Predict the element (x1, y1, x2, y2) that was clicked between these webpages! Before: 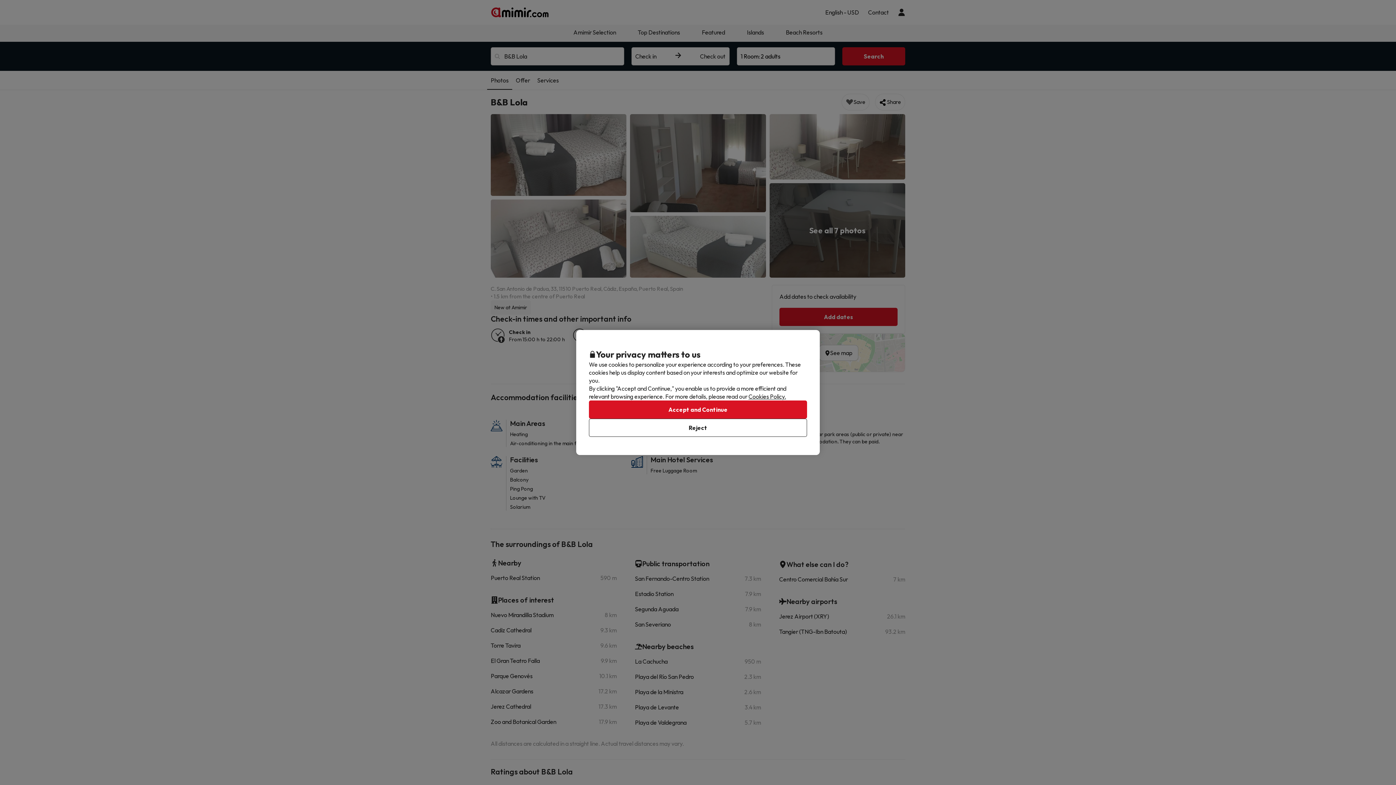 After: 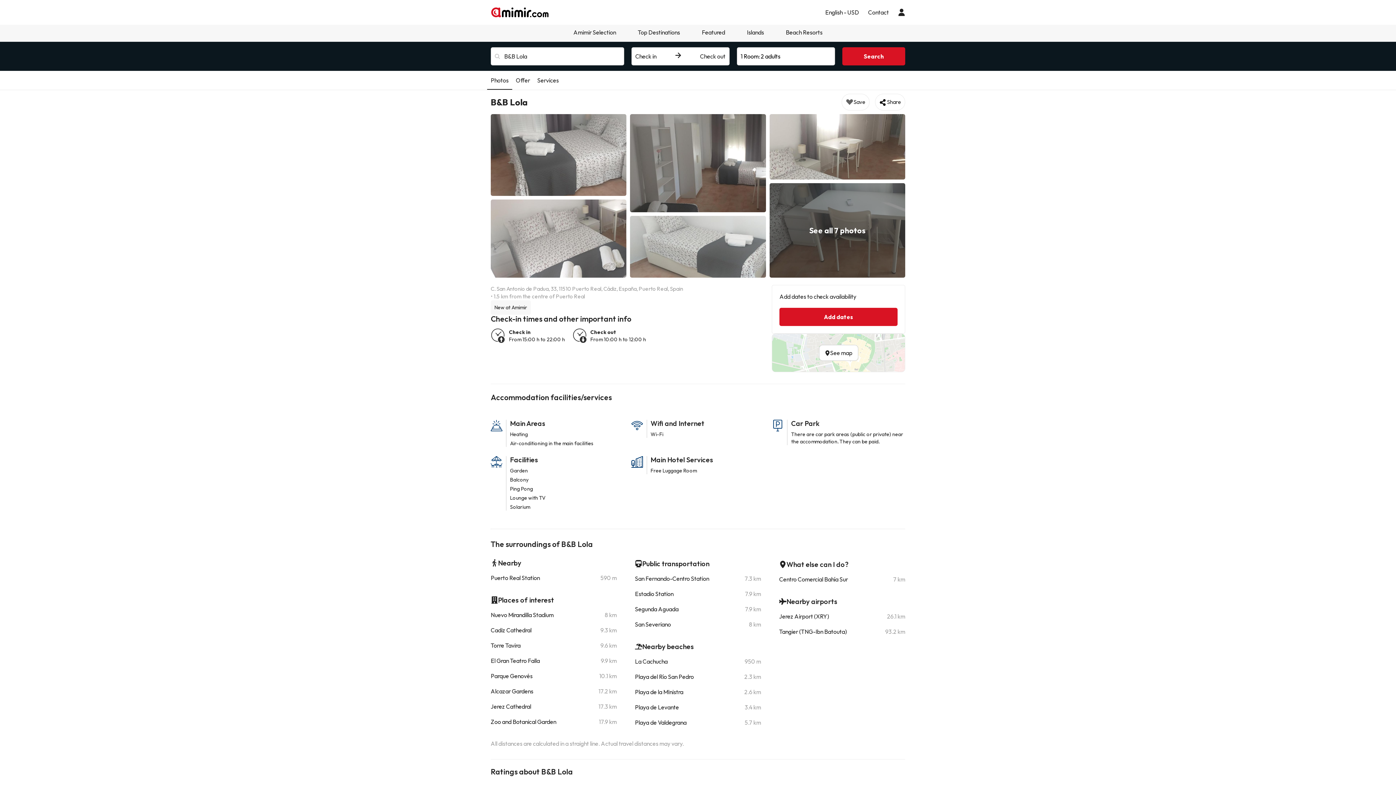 Action: label: Accept and Continue bbox: (589, 400, 807, 418)